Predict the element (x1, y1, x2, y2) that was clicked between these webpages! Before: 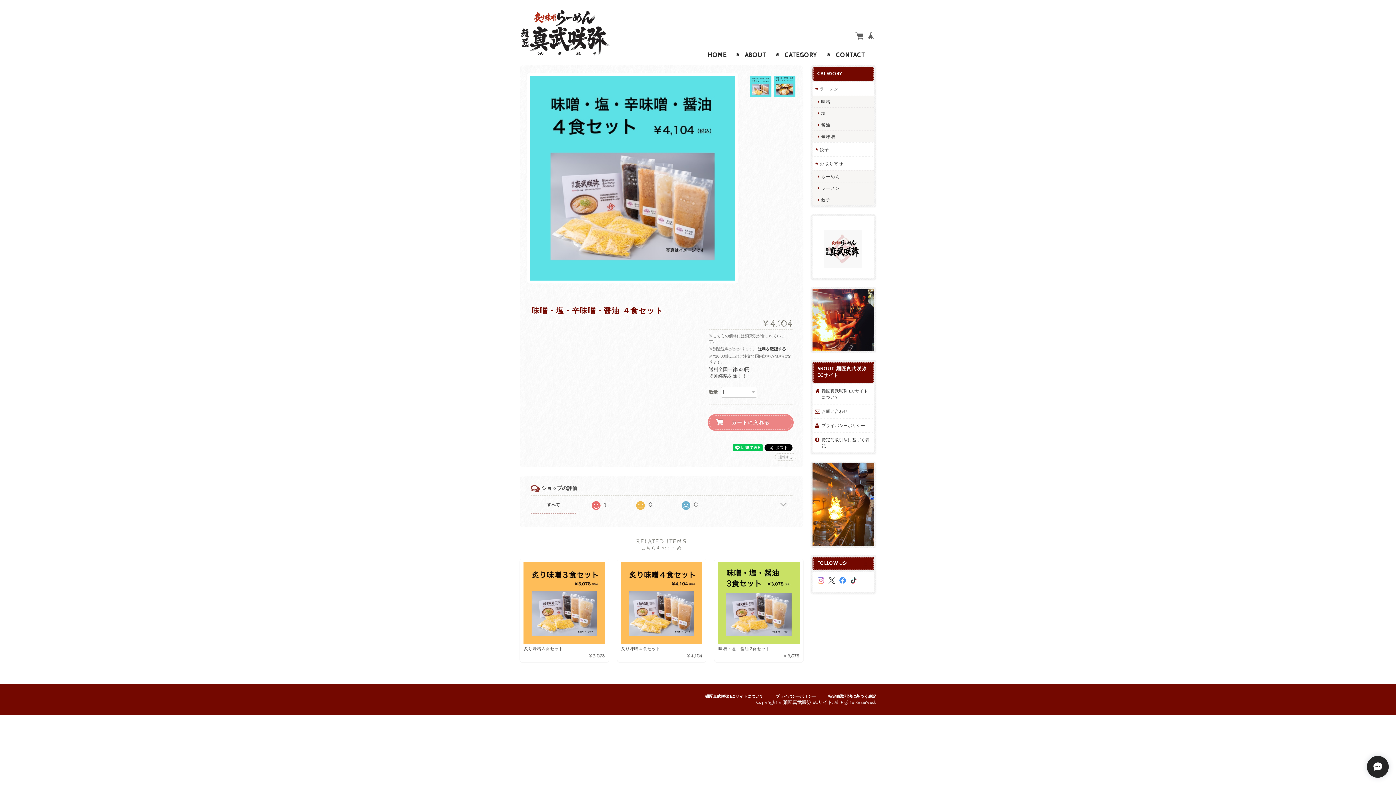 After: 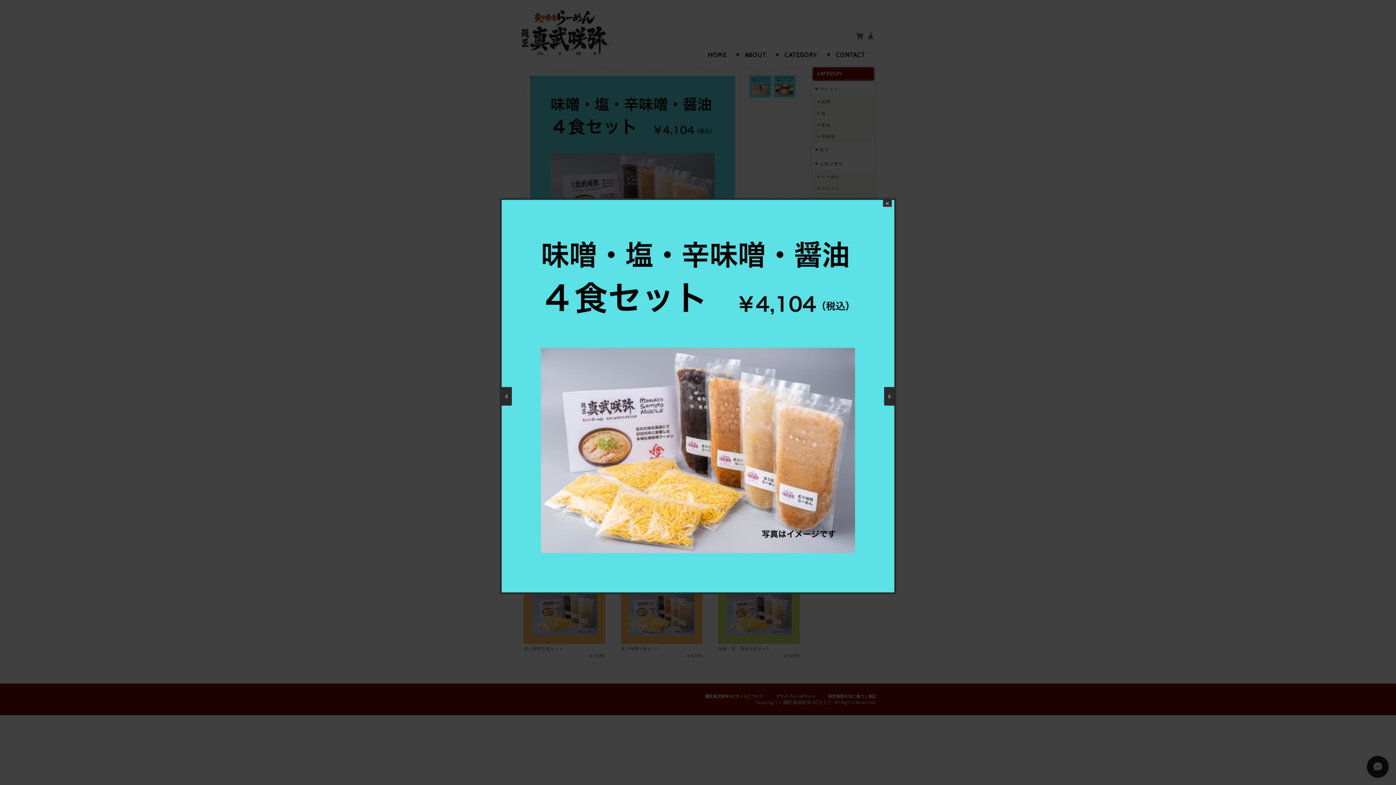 Action: bbox: (527, 72, 738, 283)